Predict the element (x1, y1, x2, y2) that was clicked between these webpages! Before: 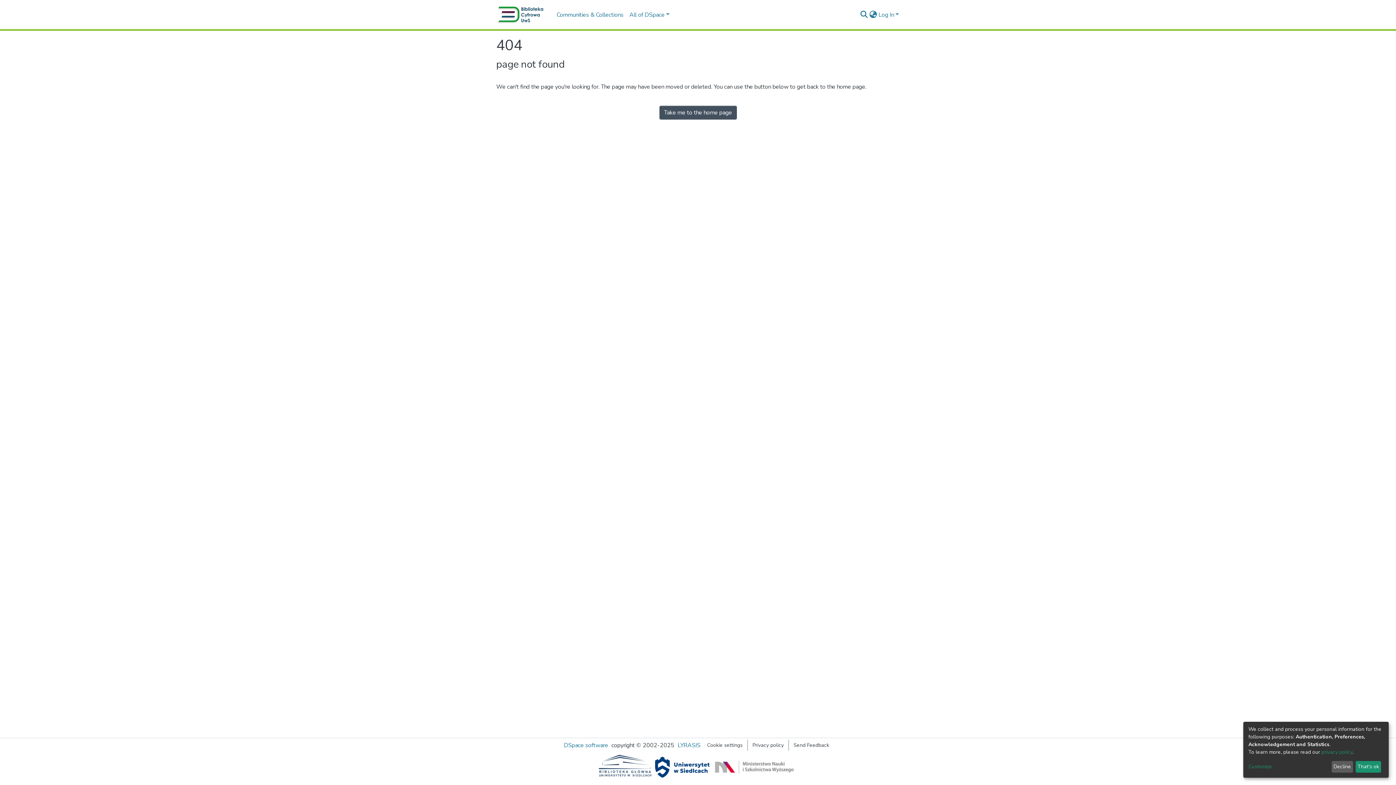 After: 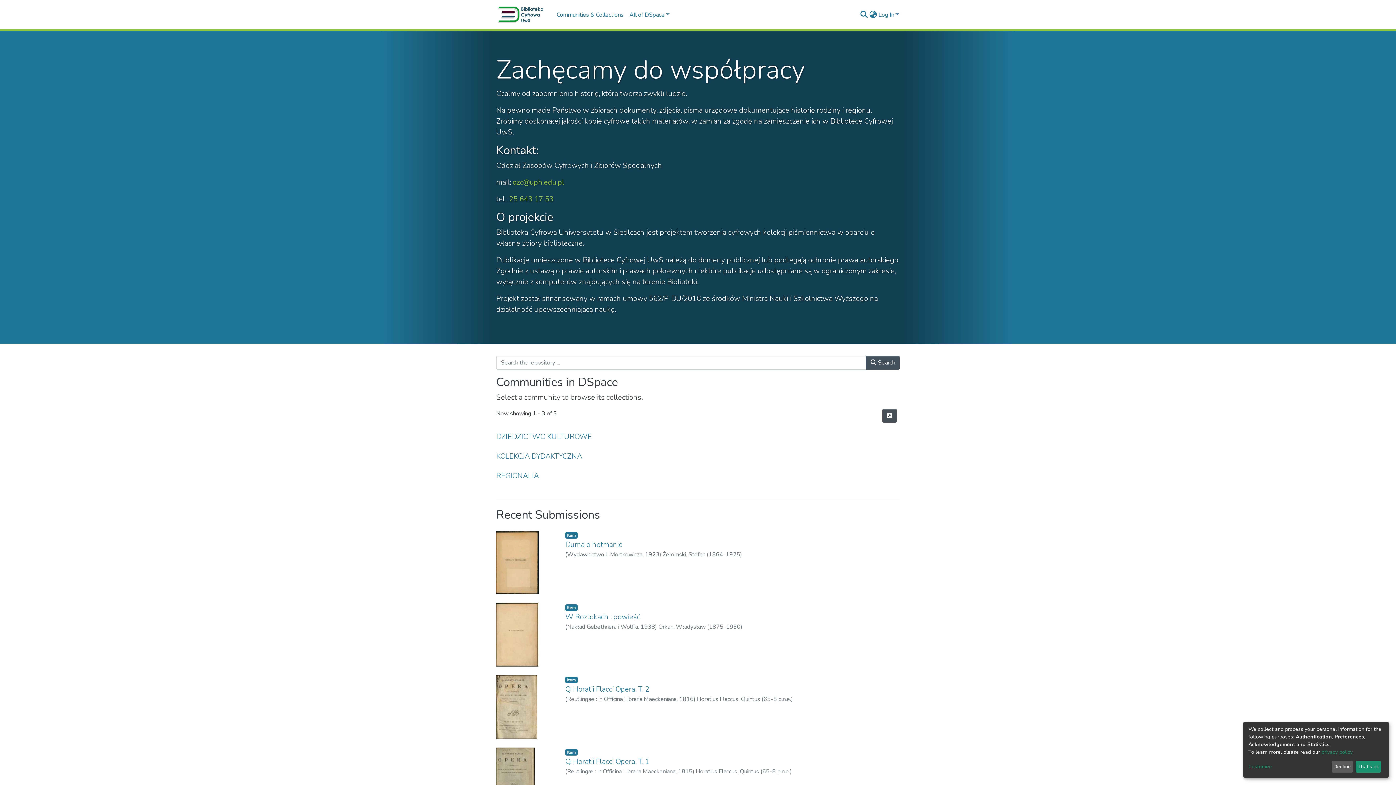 Action: bbox: (659, 105, 736, 119) label: Take me to the home page